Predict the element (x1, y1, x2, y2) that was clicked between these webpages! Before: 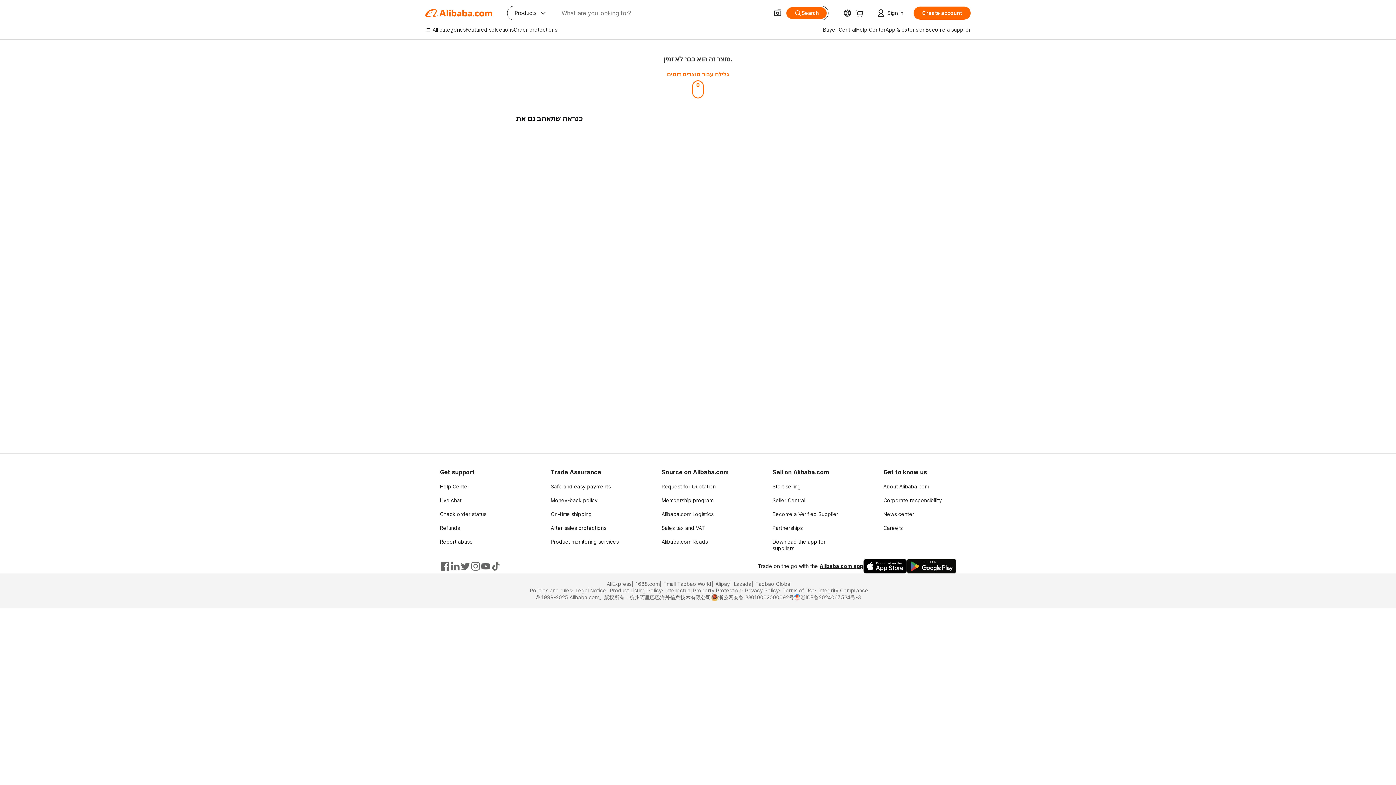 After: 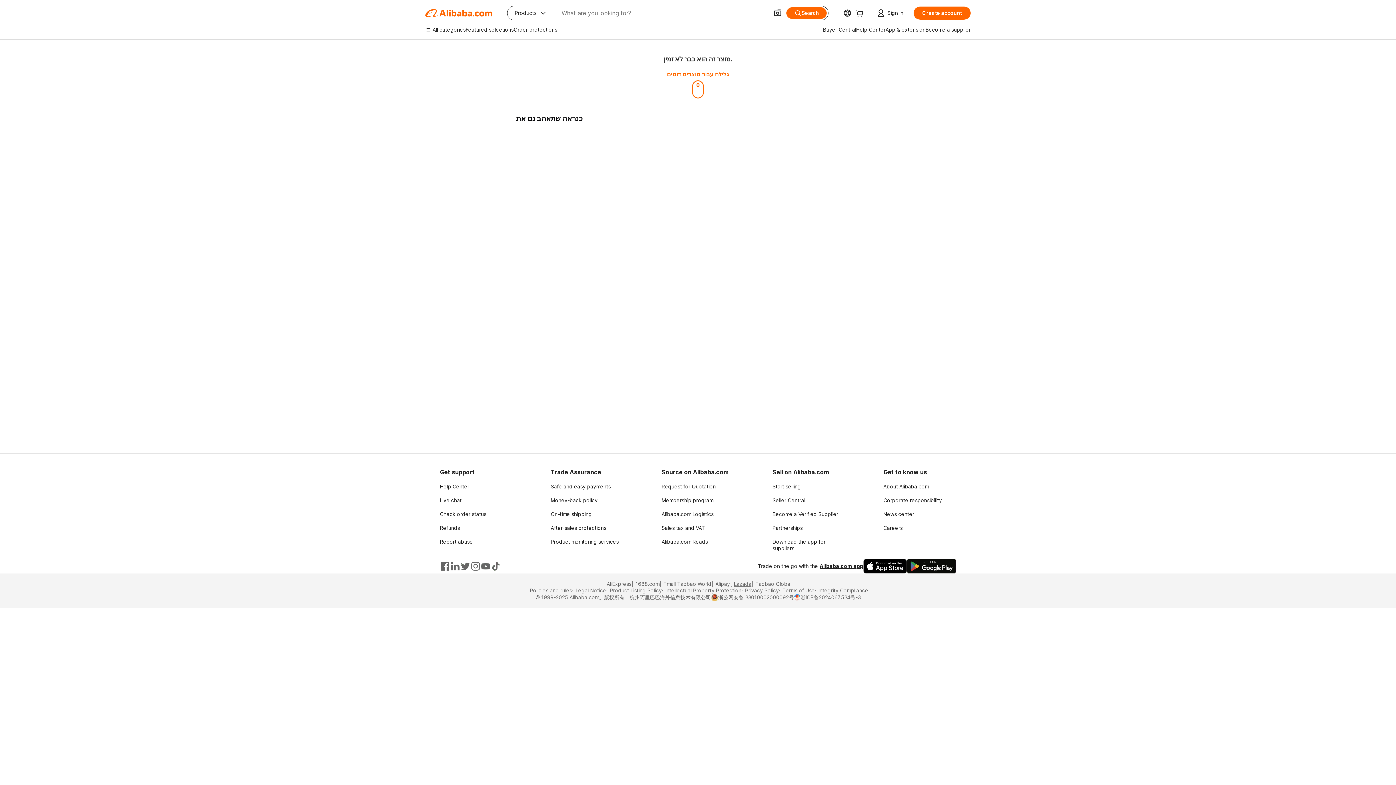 Action: label: Lazada bbox: (730, 581, 751, 587)